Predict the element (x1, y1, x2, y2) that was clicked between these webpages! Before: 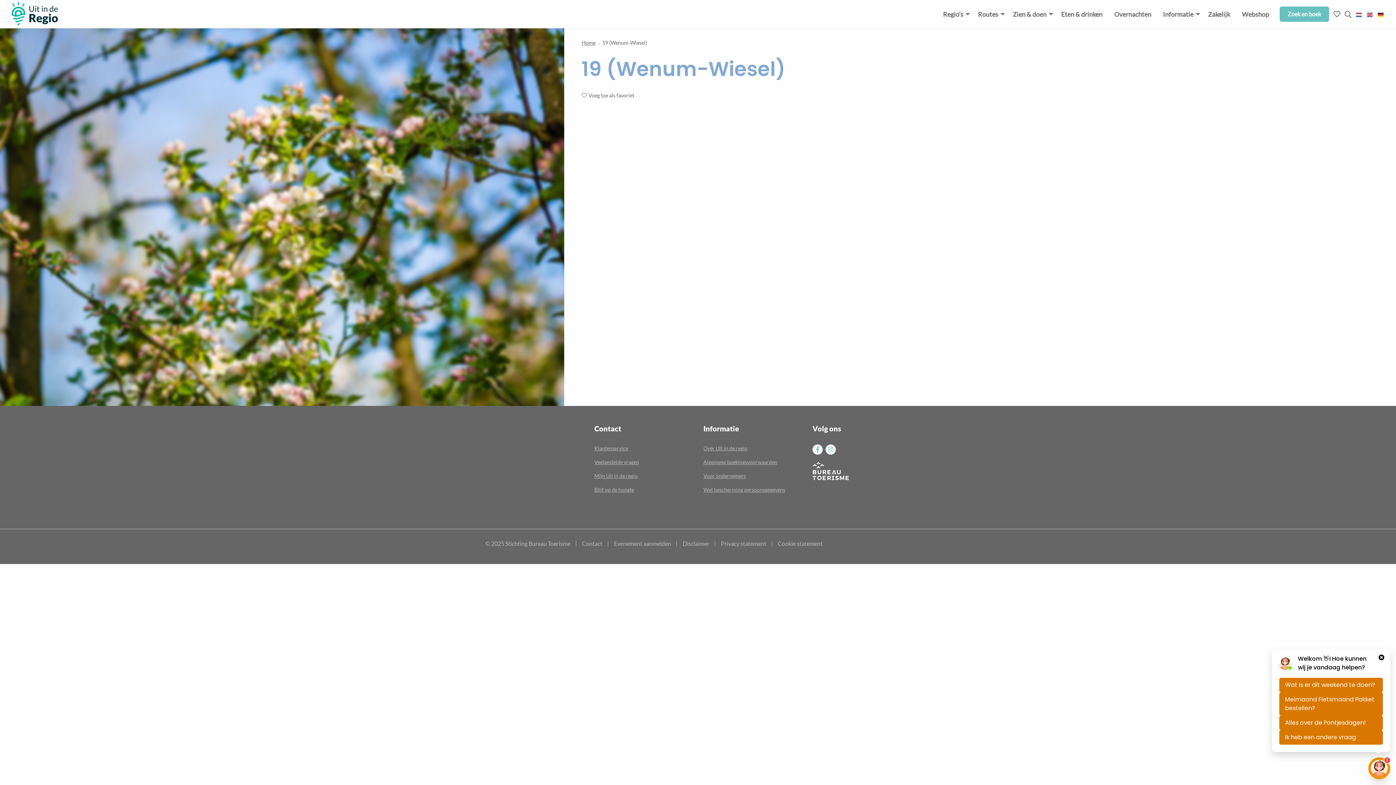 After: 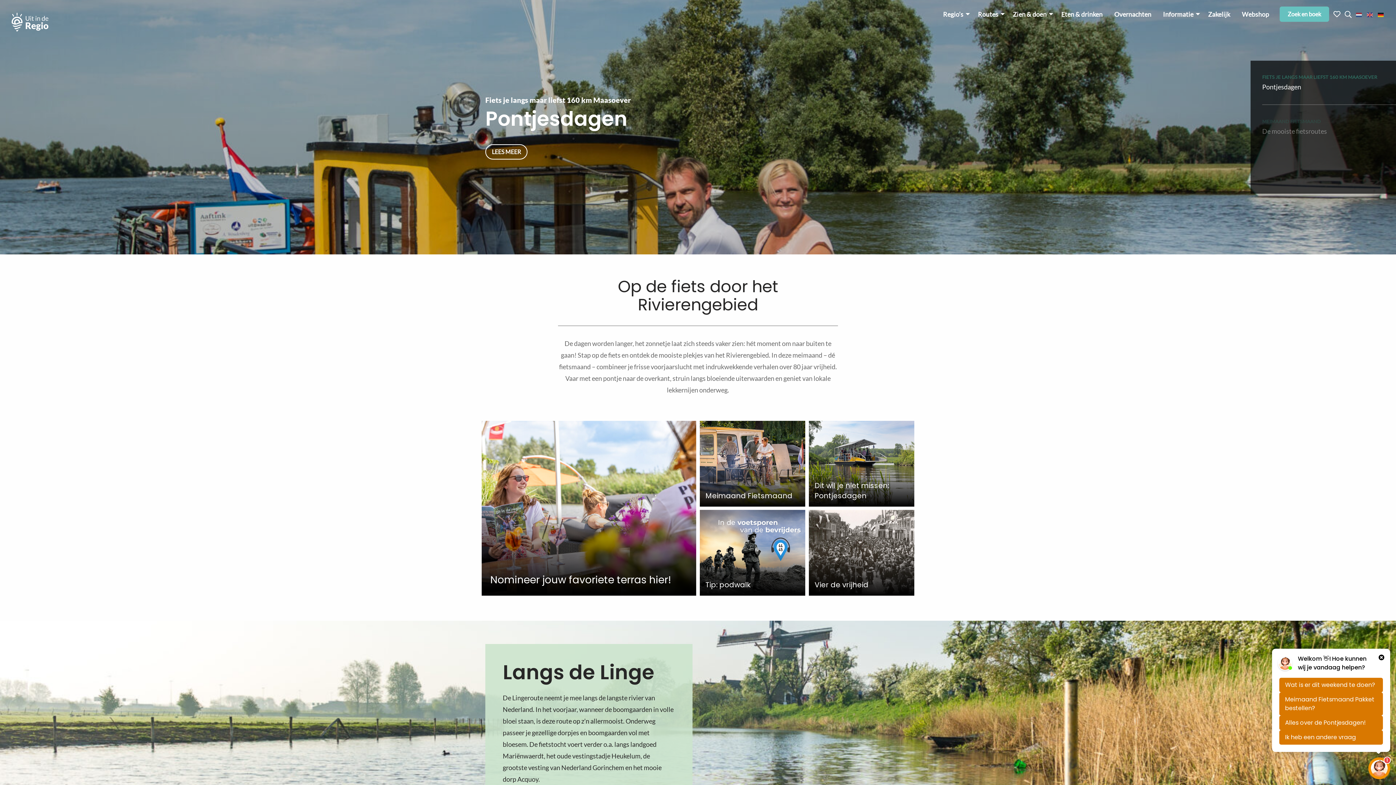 Action: bbox: (581, 39, 595, 45) label: Home